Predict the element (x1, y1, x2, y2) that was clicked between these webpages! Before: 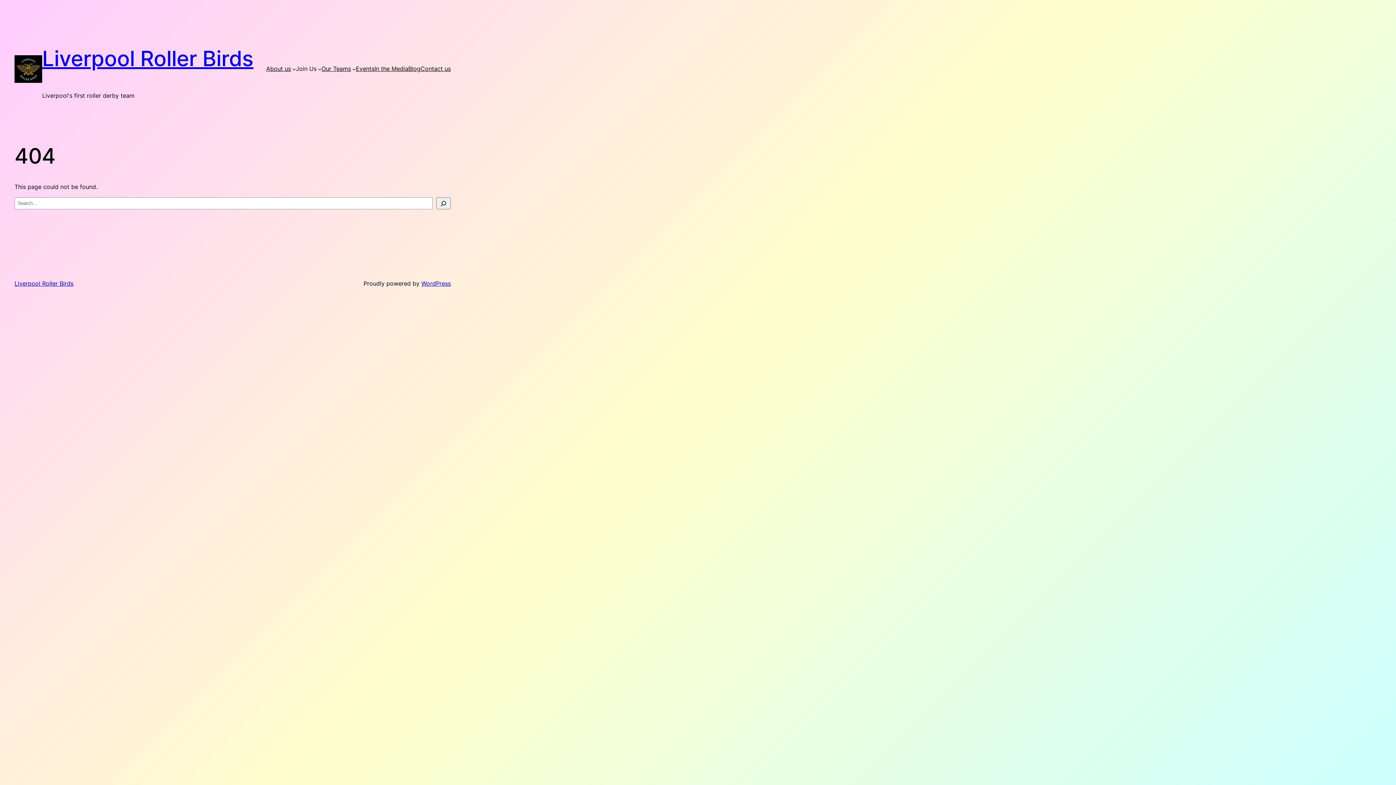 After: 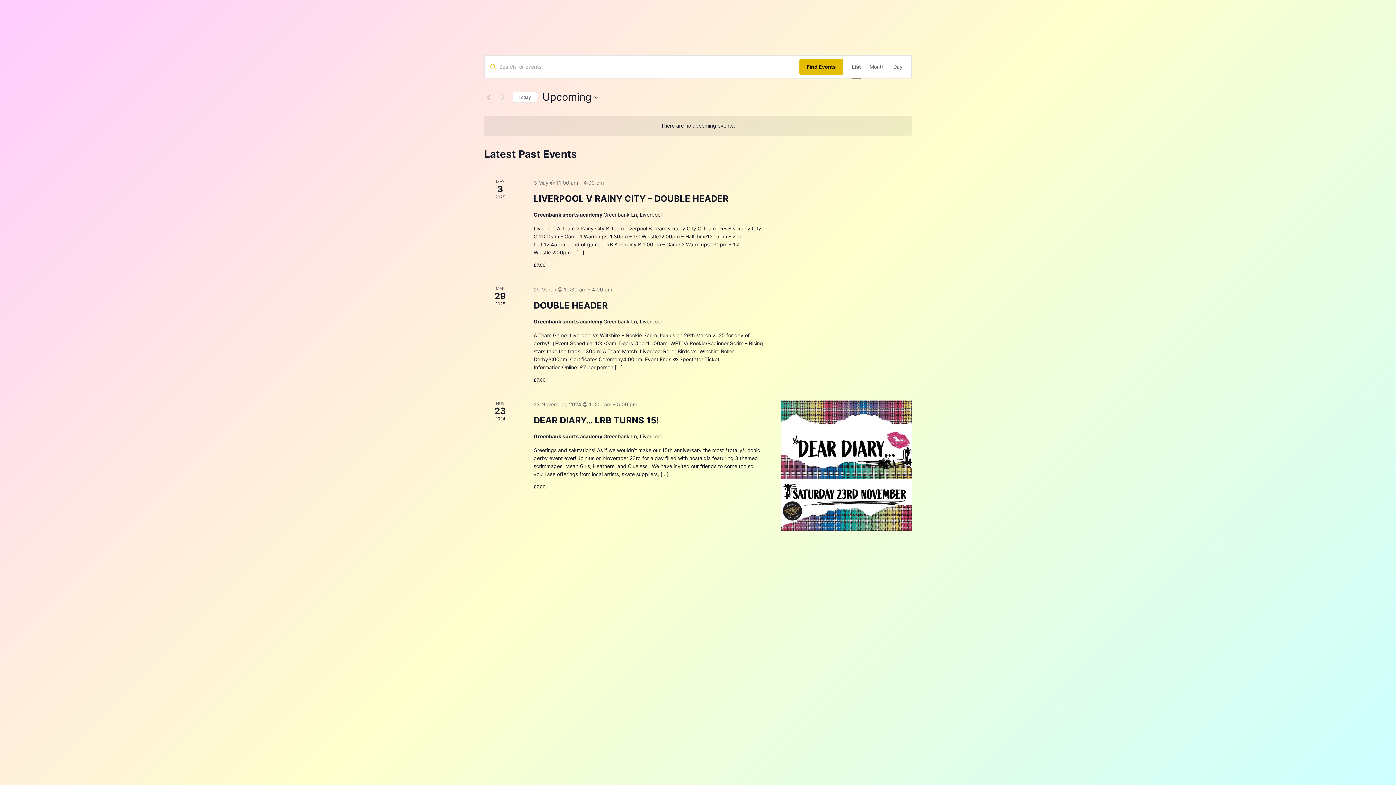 Action: label: Events bbox: (356, 64, 374, 73)